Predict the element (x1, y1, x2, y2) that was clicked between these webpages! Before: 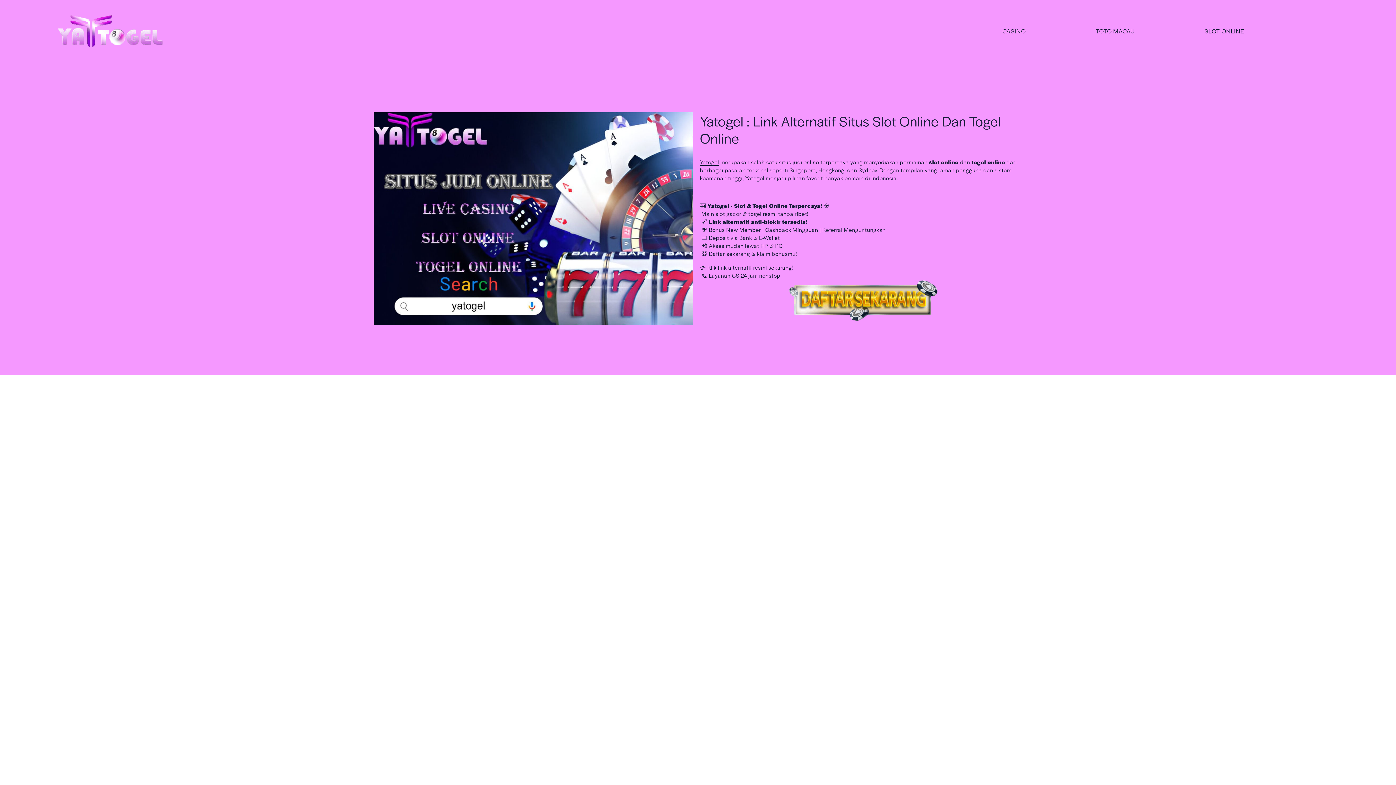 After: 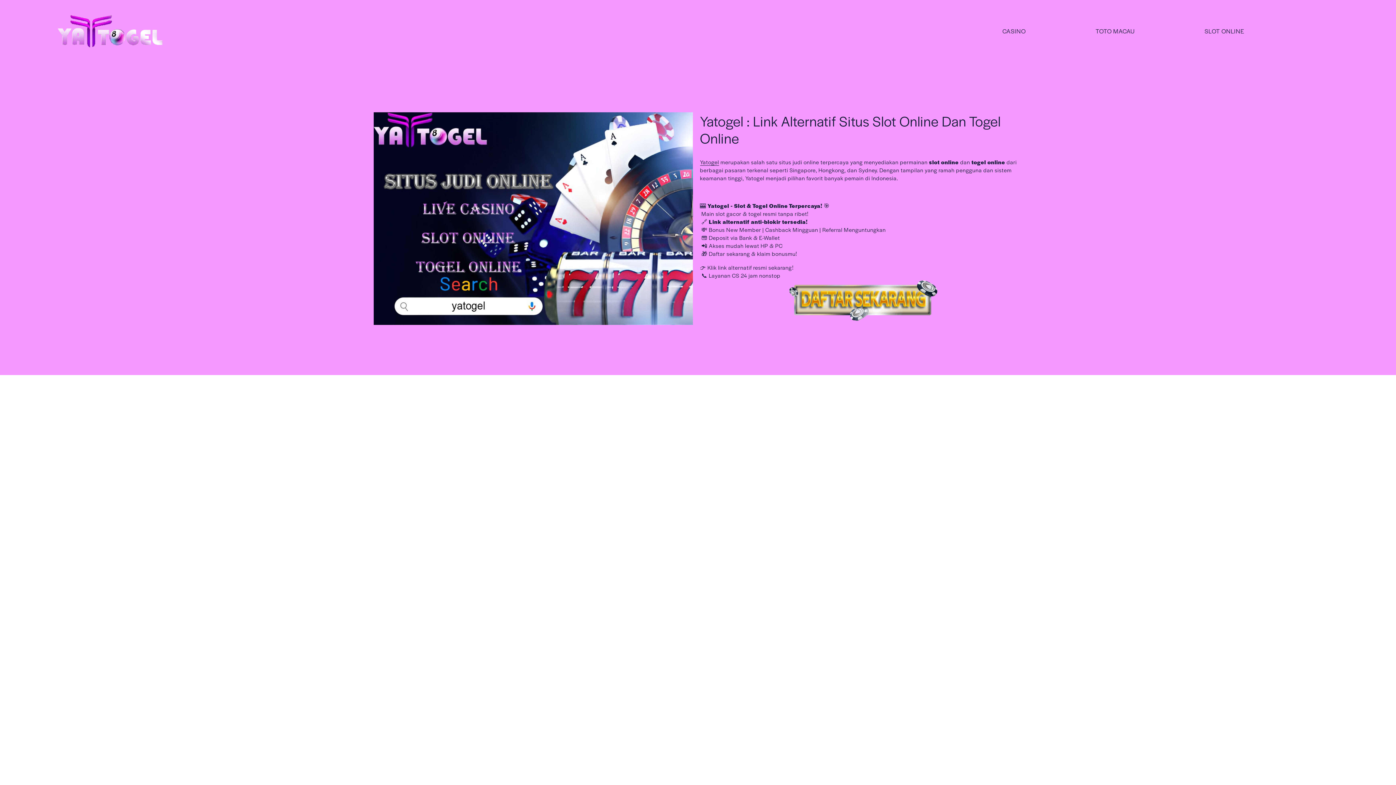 Action: bbox: (1095, 26, 1135, 36) label: TOTO MACAU